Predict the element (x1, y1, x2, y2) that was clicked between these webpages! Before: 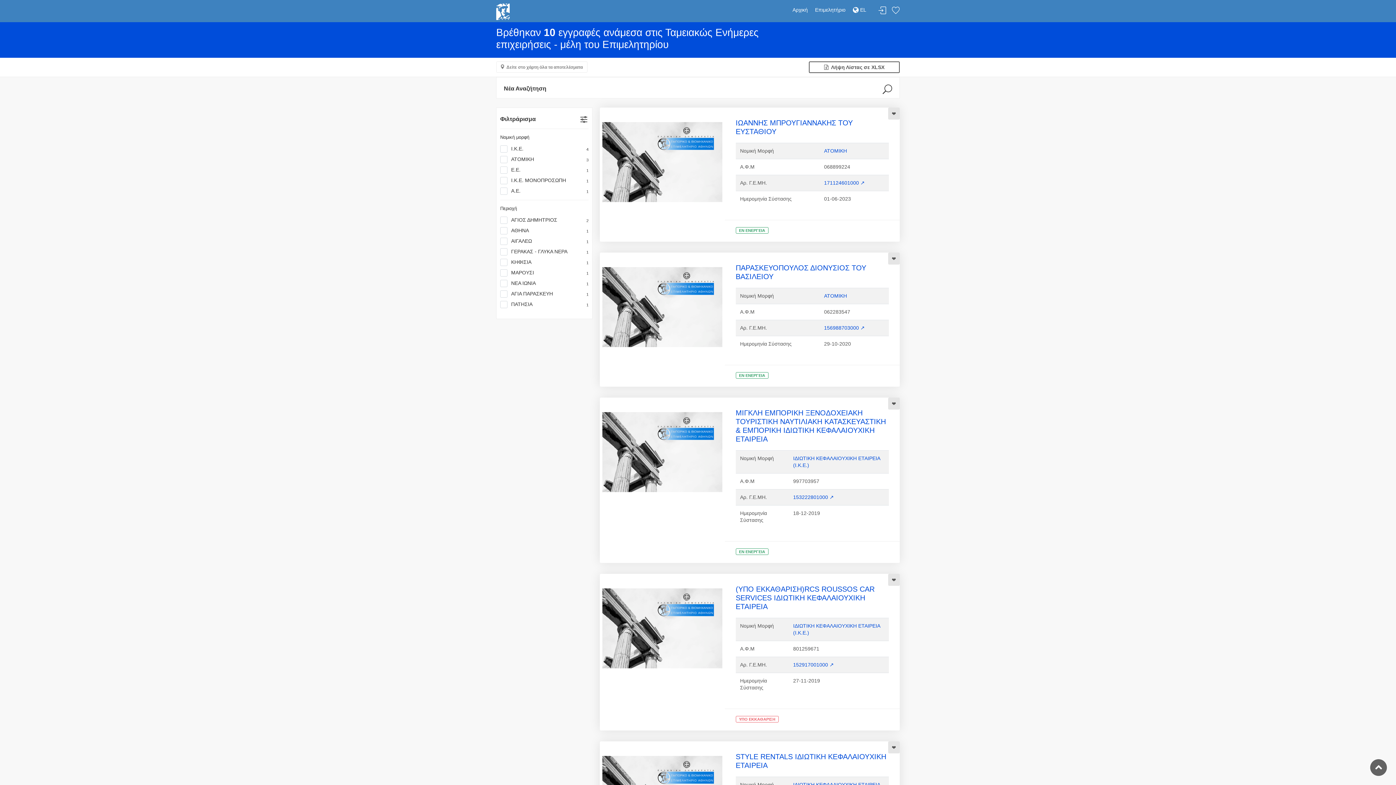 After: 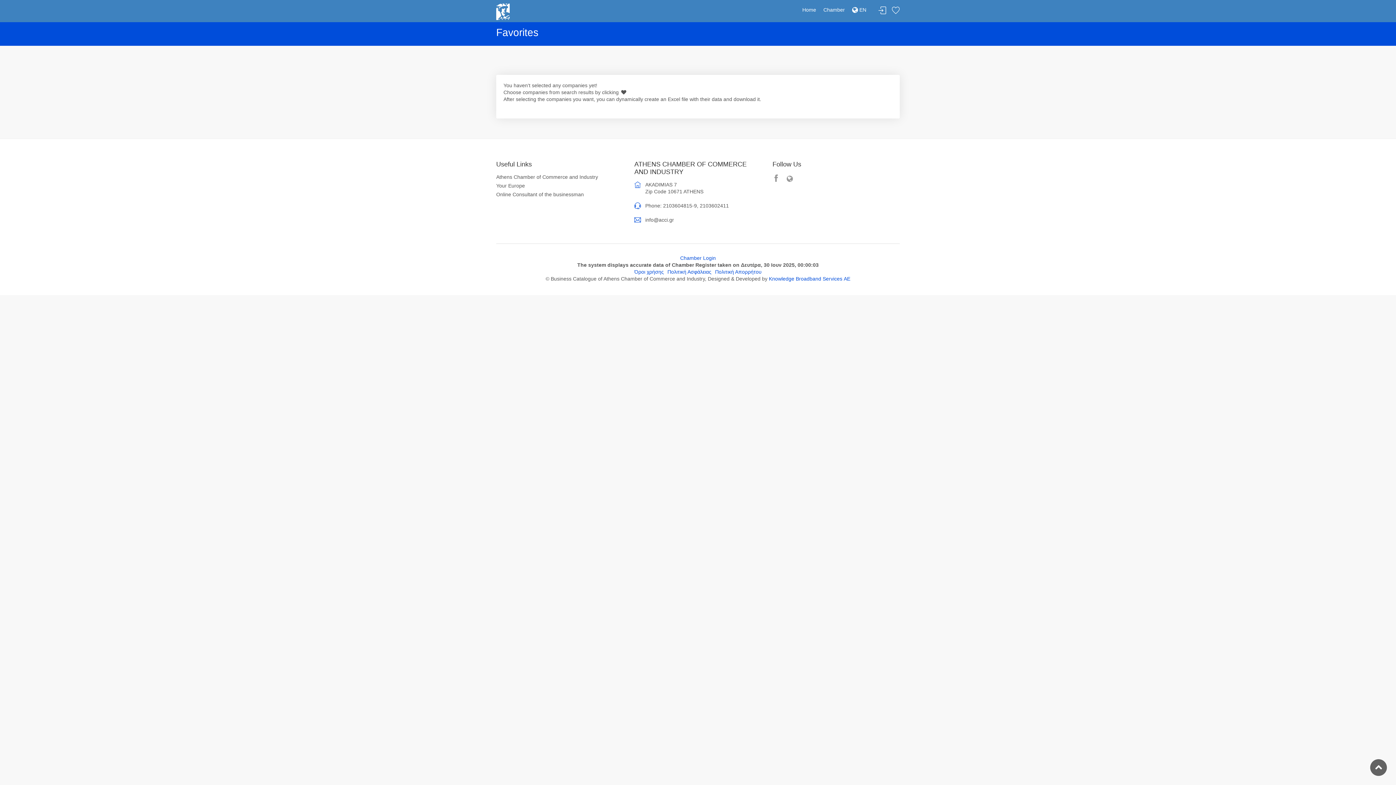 Action: label: Λίστα αγαπημένων bbox: (892, 6, 900, 14)